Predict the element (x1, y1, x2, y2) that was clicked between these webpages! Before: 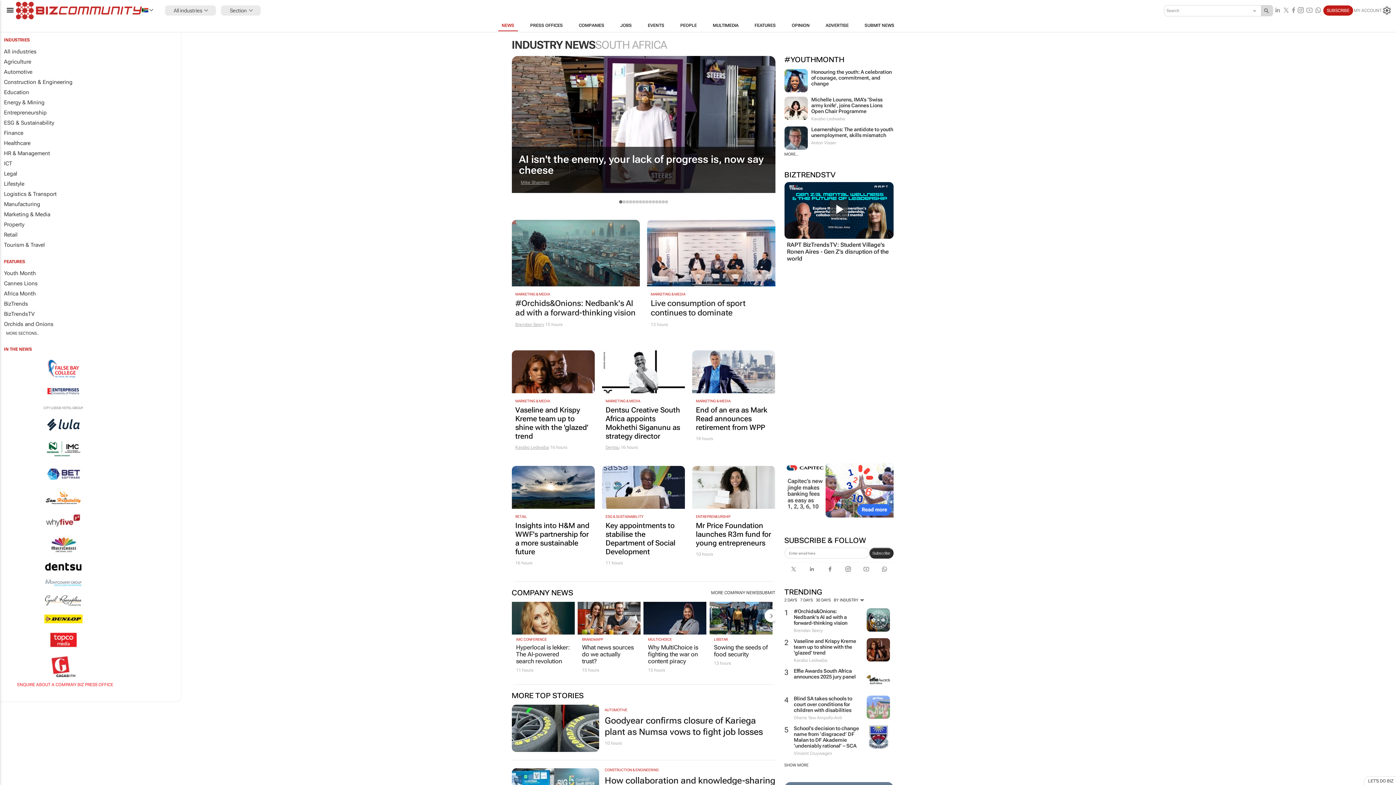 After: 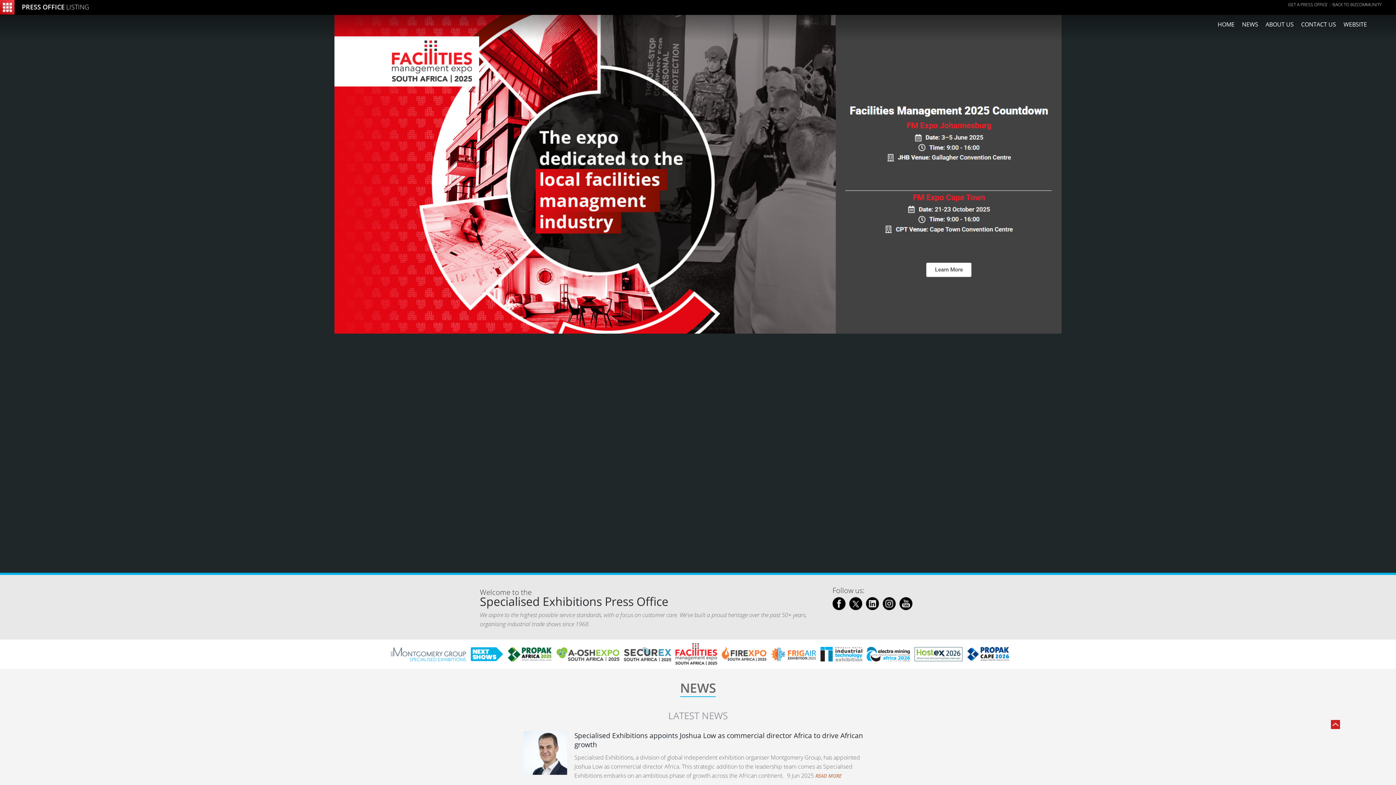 Action: bbox: (0, 576, 126, 592)